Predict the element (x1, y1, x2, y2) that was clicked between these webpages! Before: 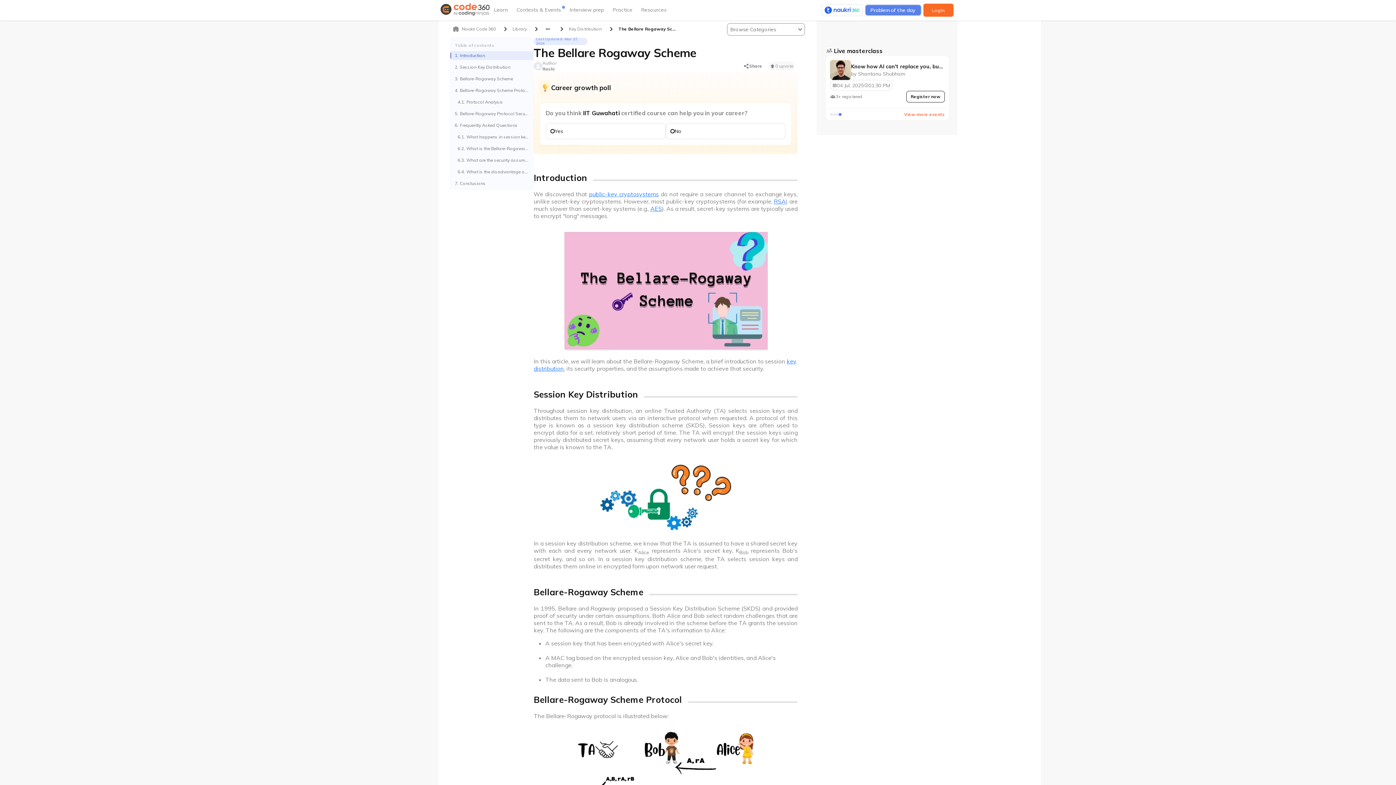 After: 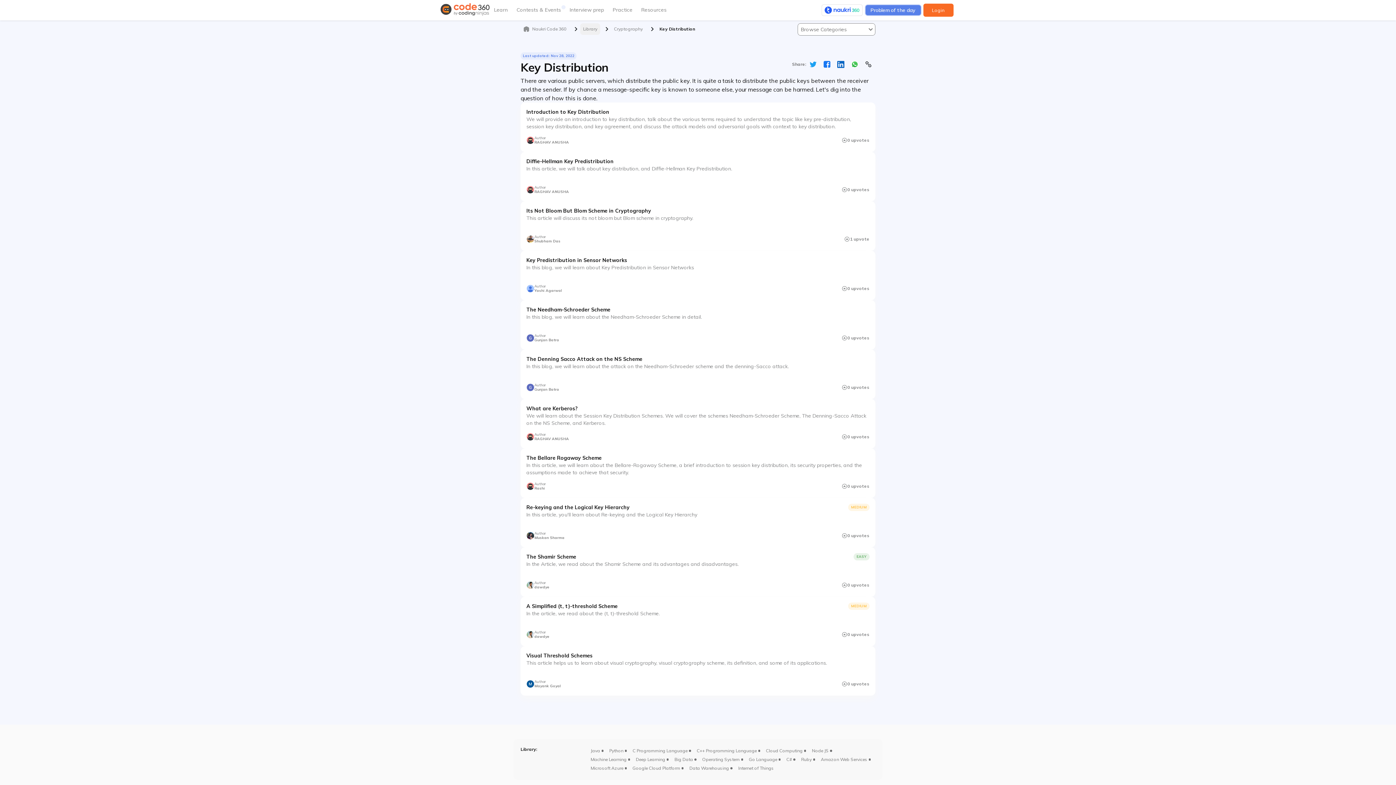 Action: label: Key Distribution bbox: (569, 26, 601, 32)